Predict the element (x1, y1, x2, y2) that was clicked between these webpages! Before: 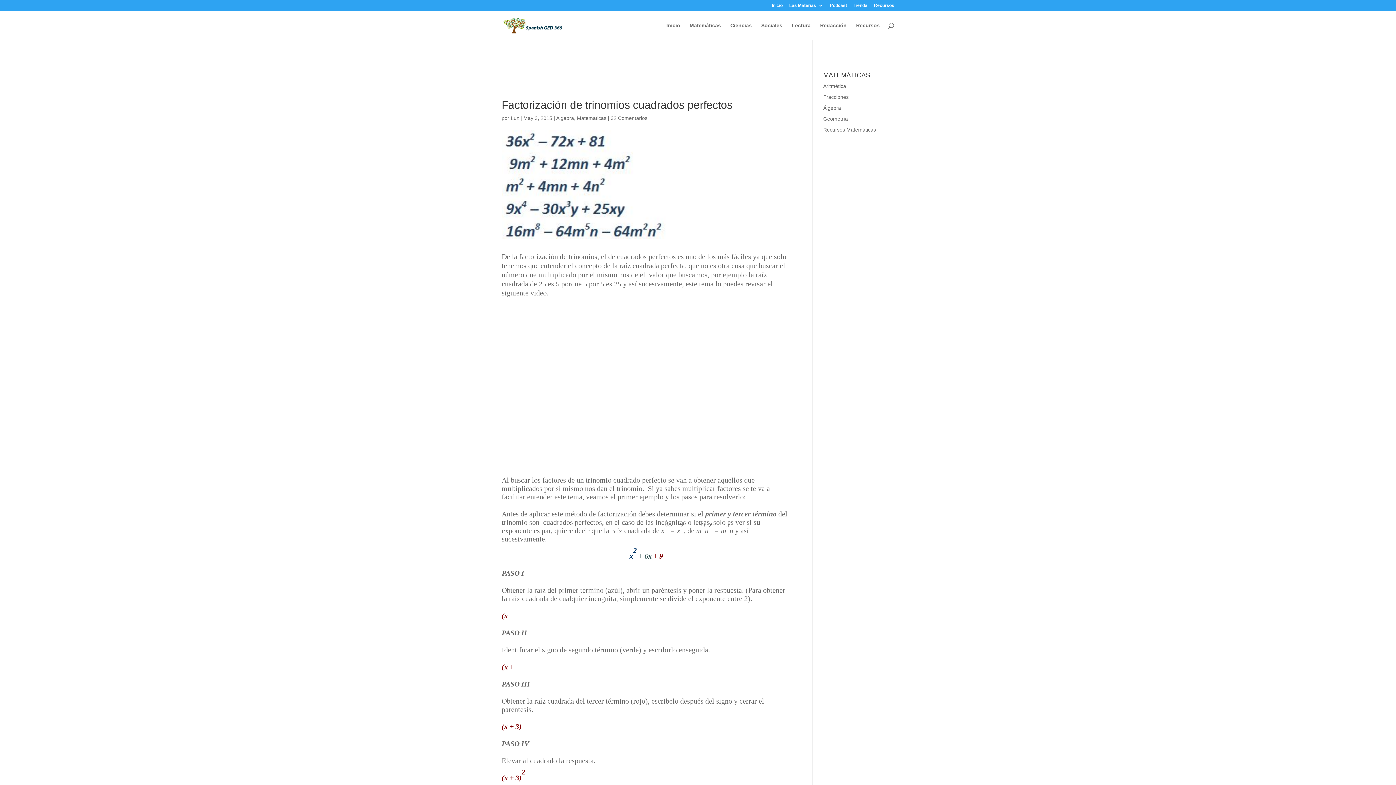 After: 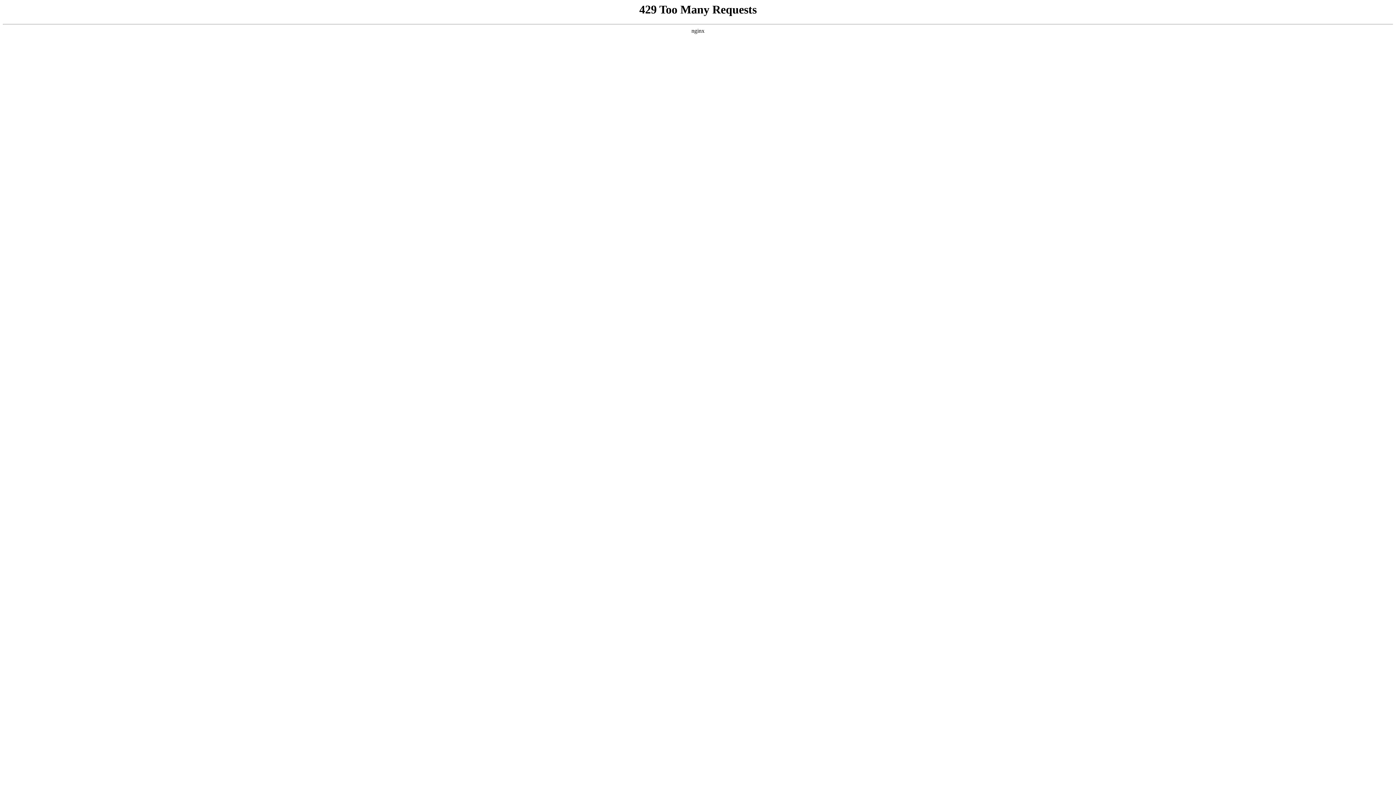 Action: label: Algebra bbox: (556, 115, 574, 121)